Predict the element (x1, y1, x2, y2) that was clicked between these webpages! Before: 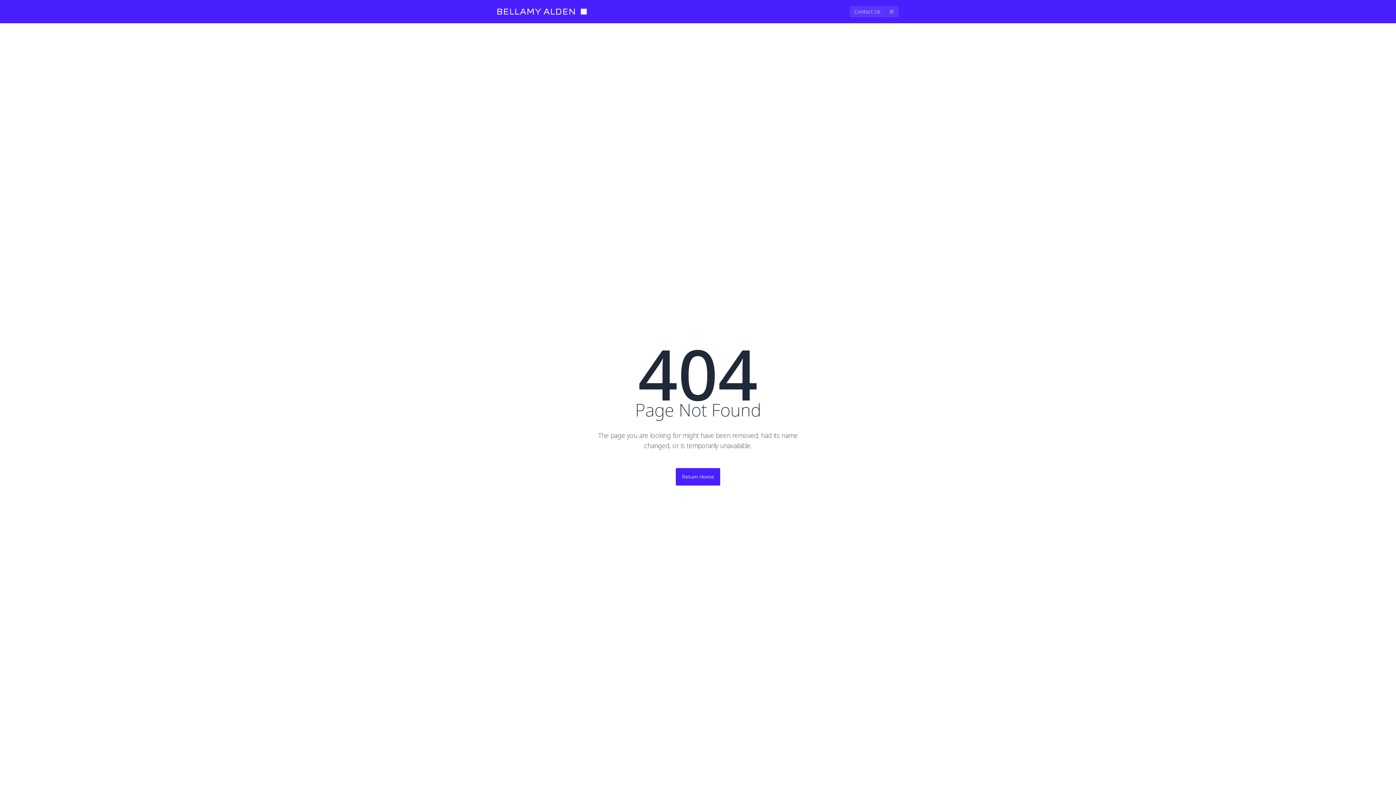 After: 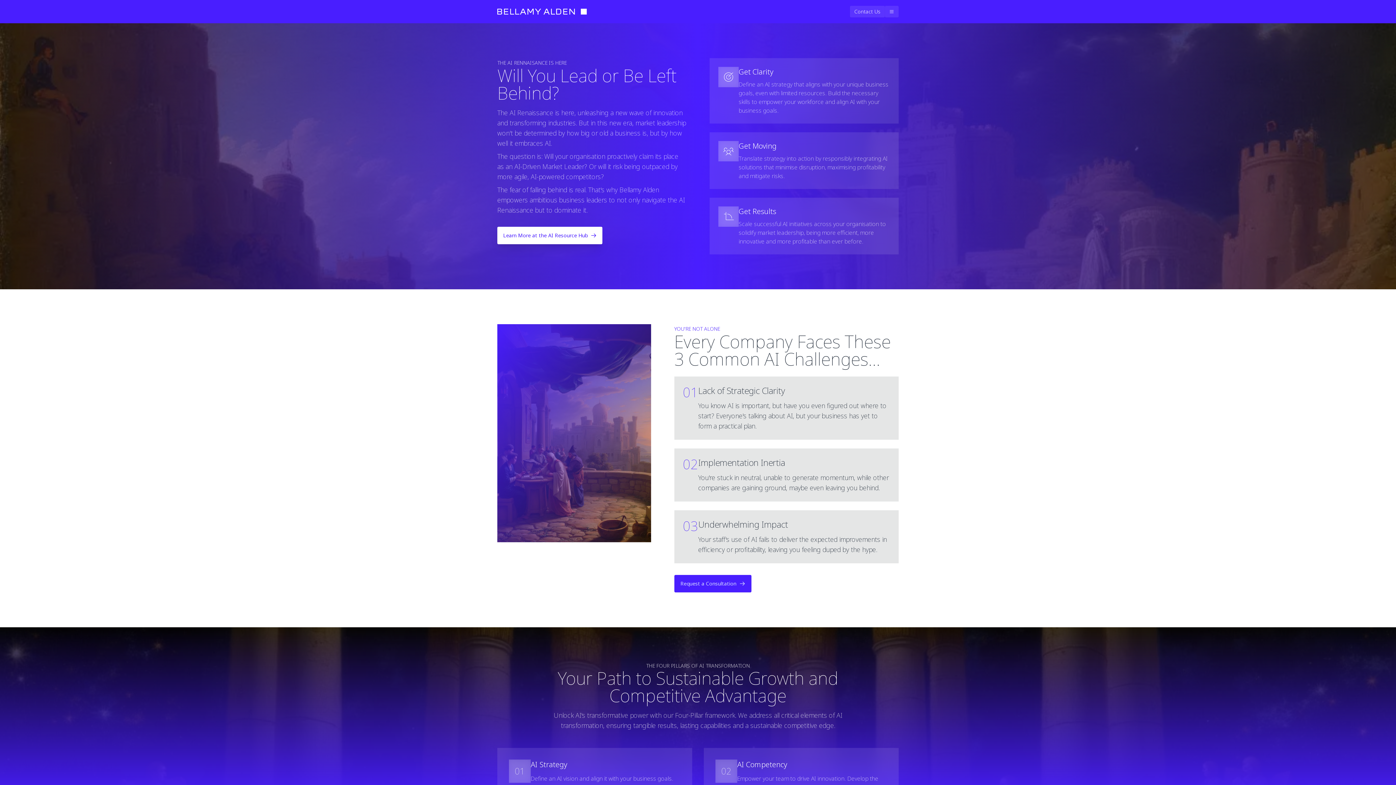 Action: label: Return Home bbox: (676, 468, 720, 485)